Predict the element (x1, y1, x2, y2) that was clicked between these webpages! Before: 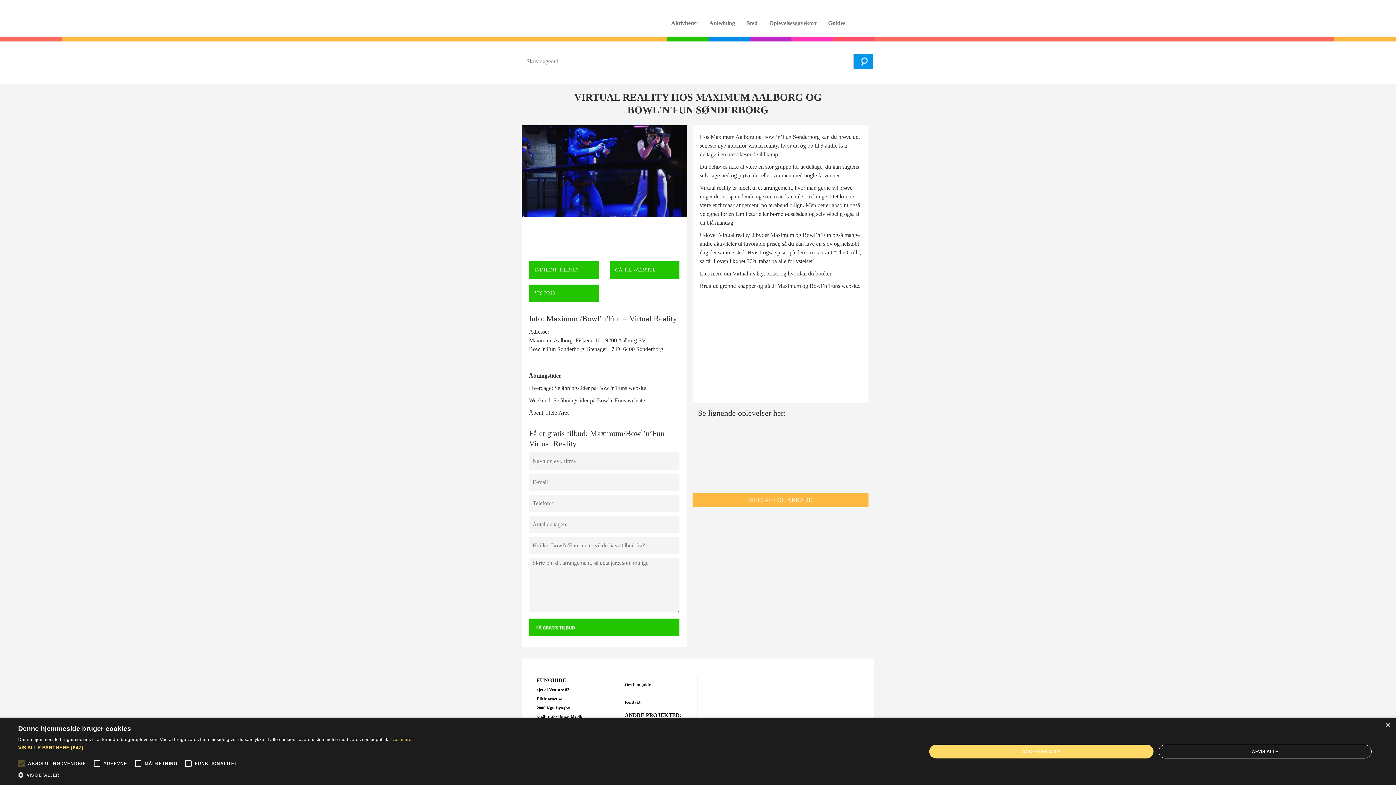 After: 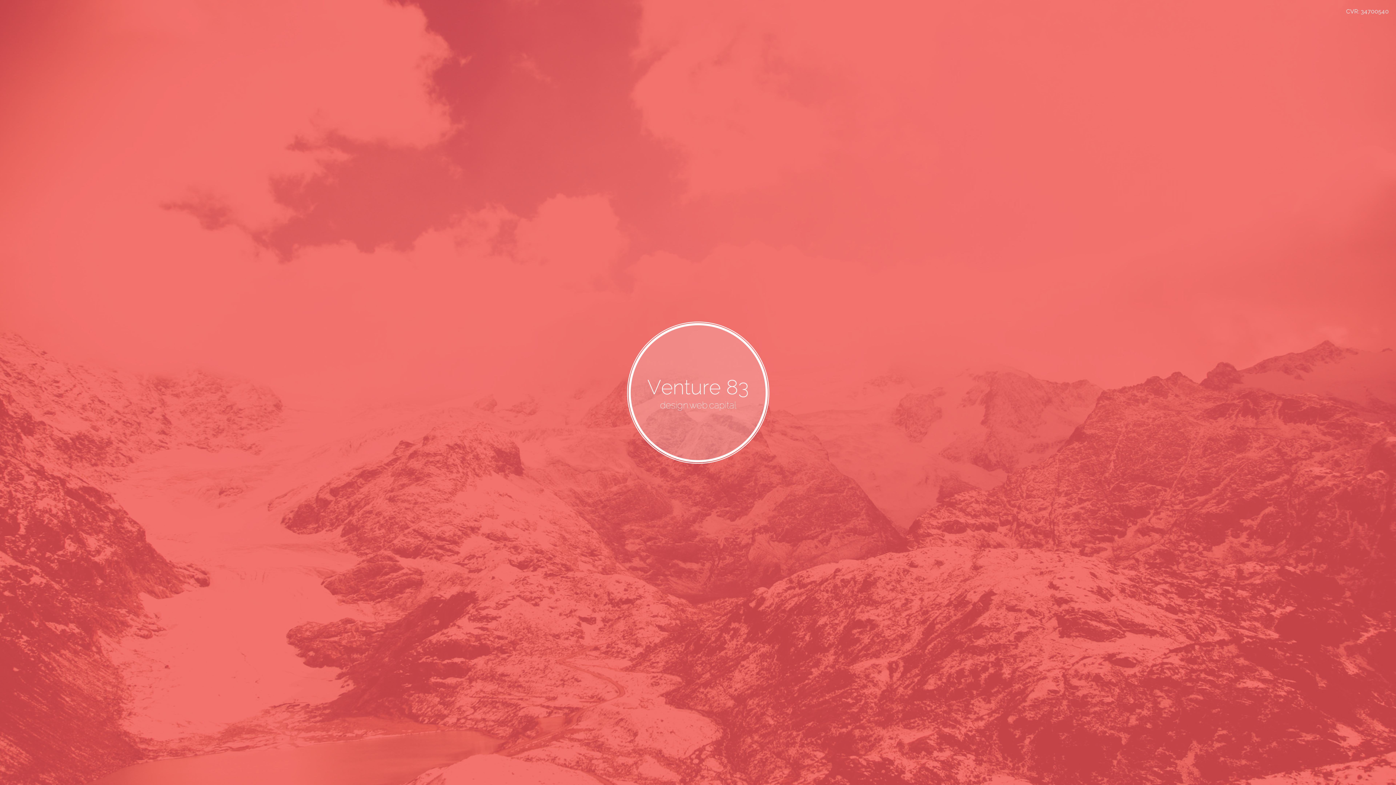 Action: bbox: (549, 687, 569, 692) label: Venture 83